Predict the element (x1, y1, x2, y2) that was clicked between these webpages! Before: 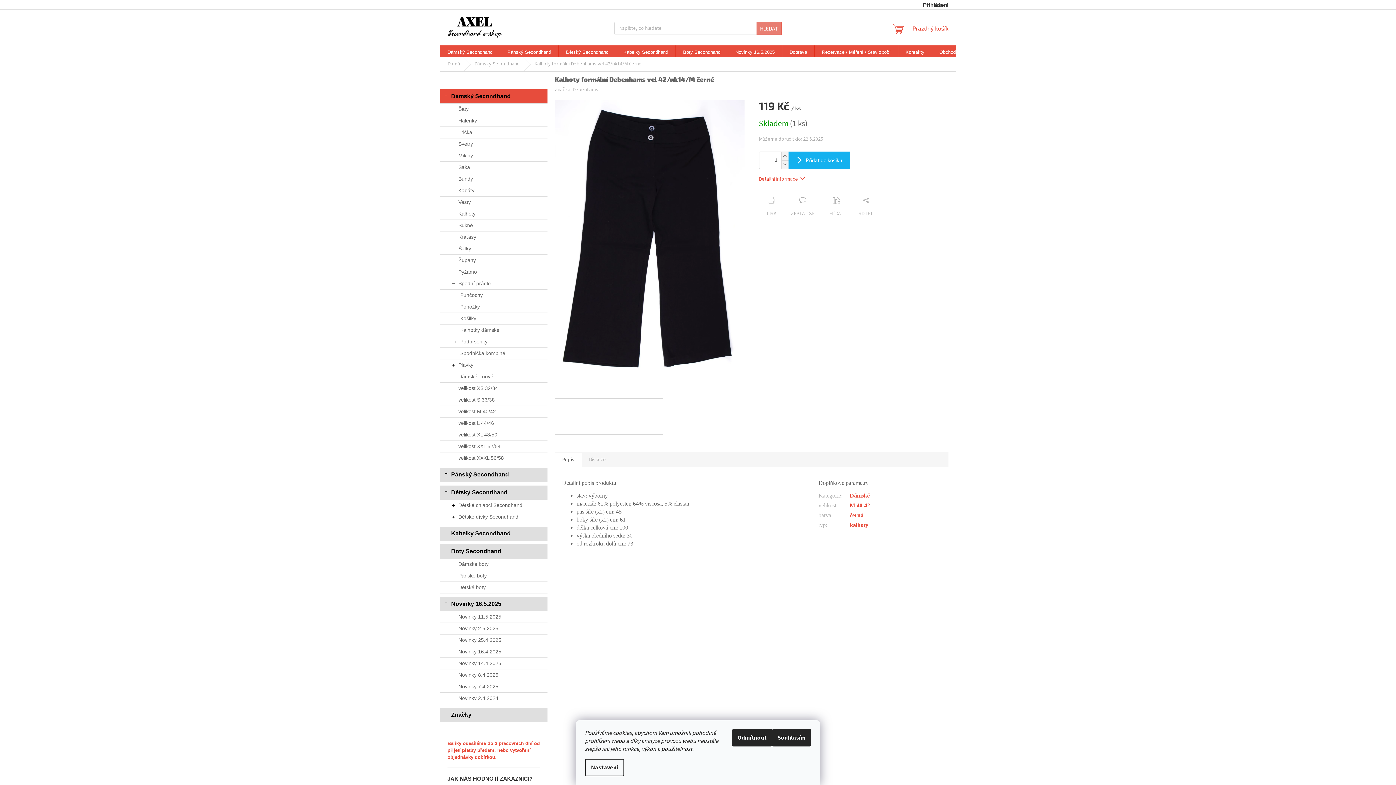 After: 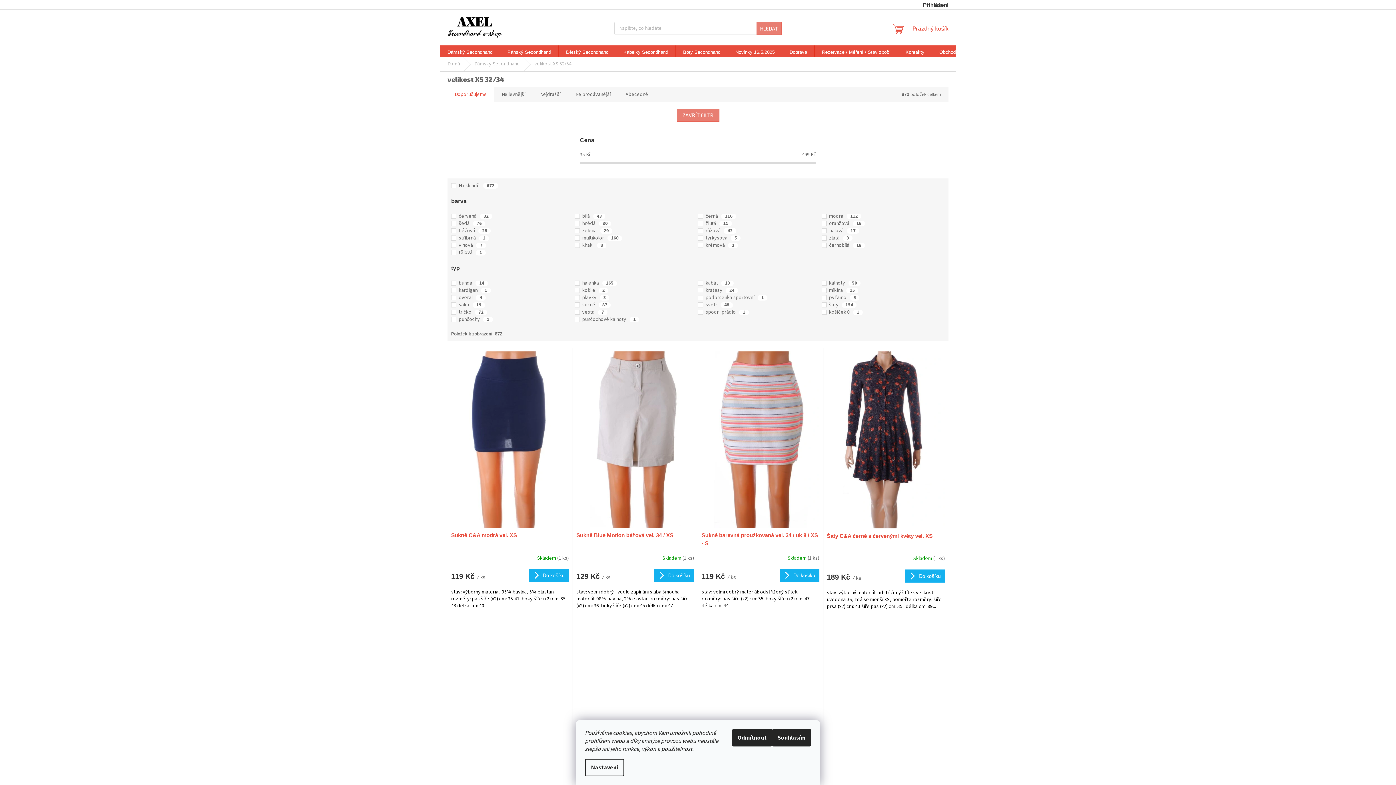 Action: label: velikost XS 32/34 bbox: (440, 382, 547, 394)